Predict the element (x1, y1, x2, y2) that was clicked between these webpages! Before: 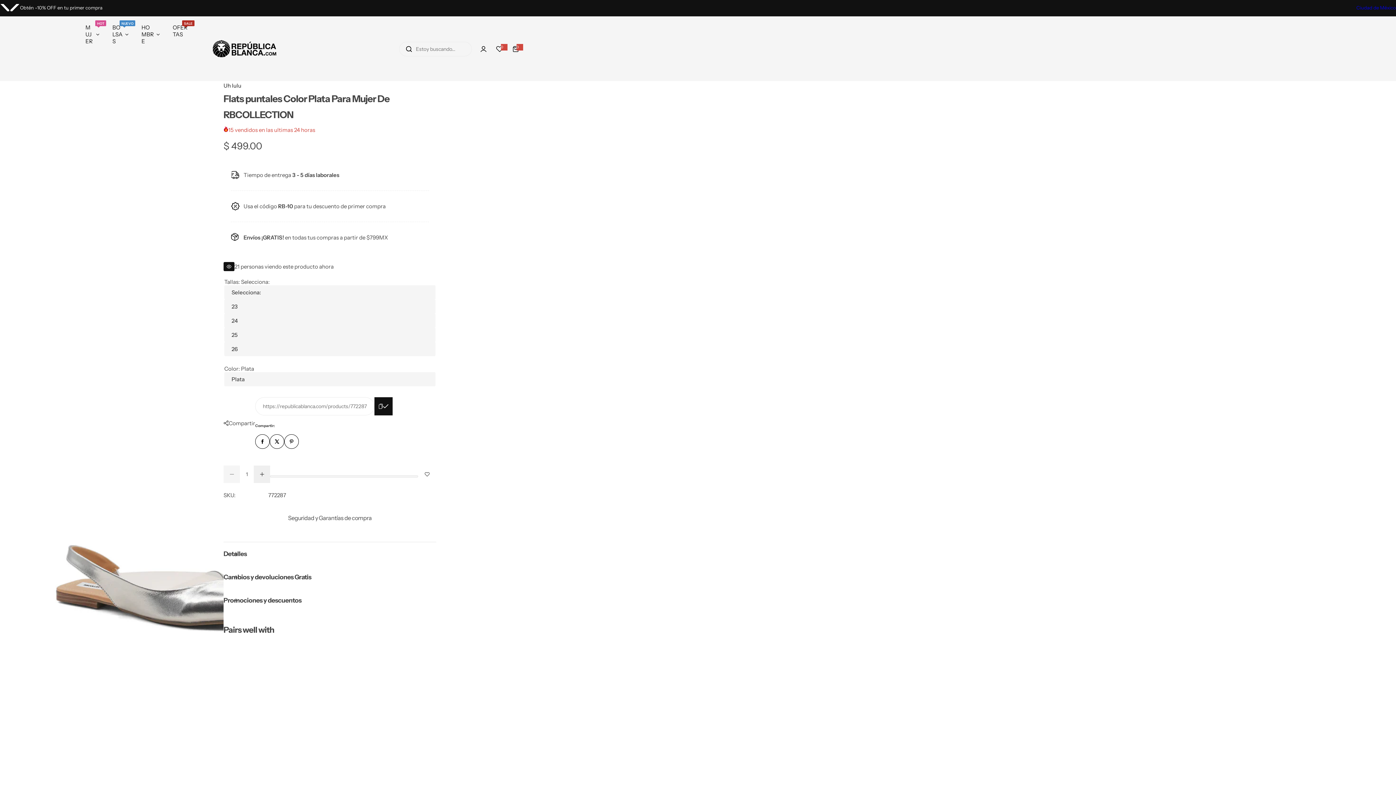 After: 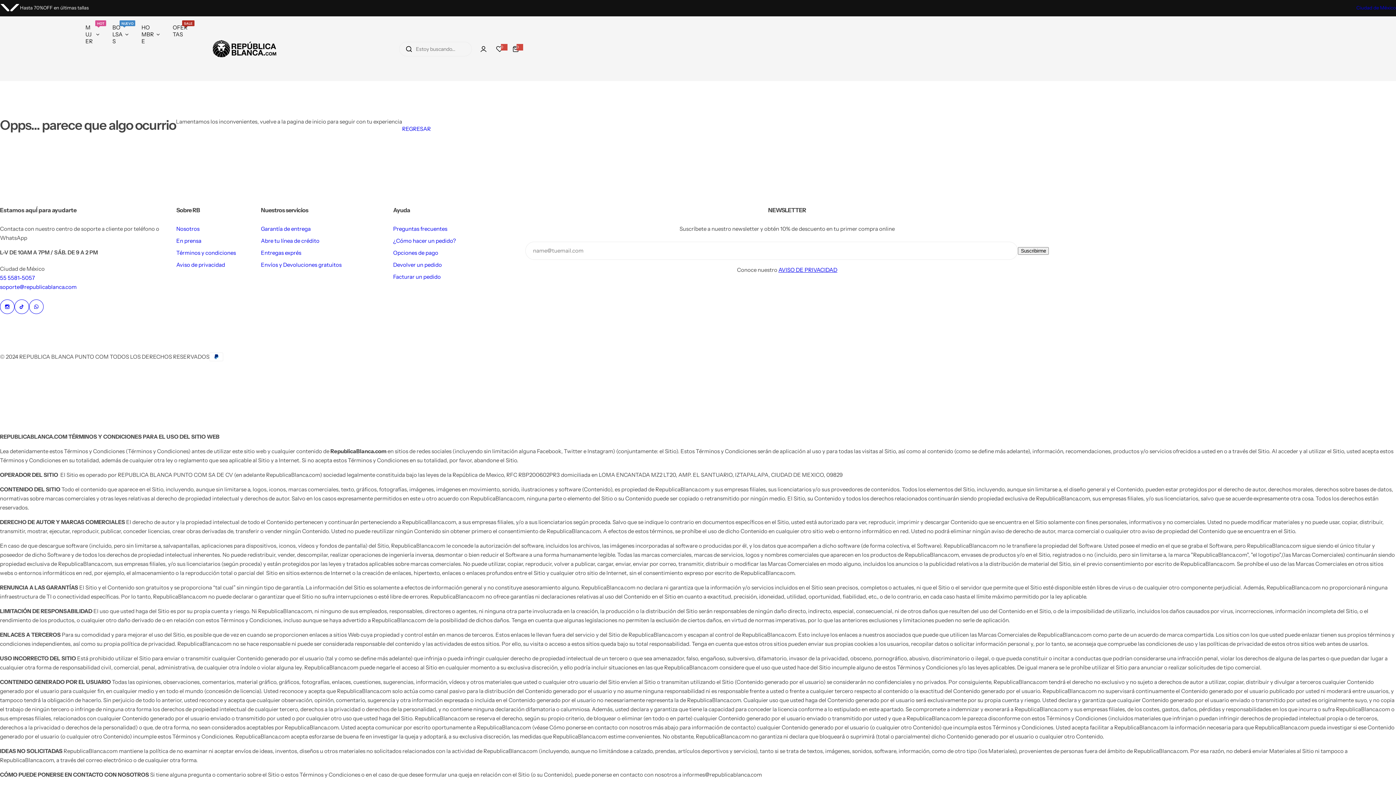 Action: label: 0 bbox: (491, 40, 507, 56)